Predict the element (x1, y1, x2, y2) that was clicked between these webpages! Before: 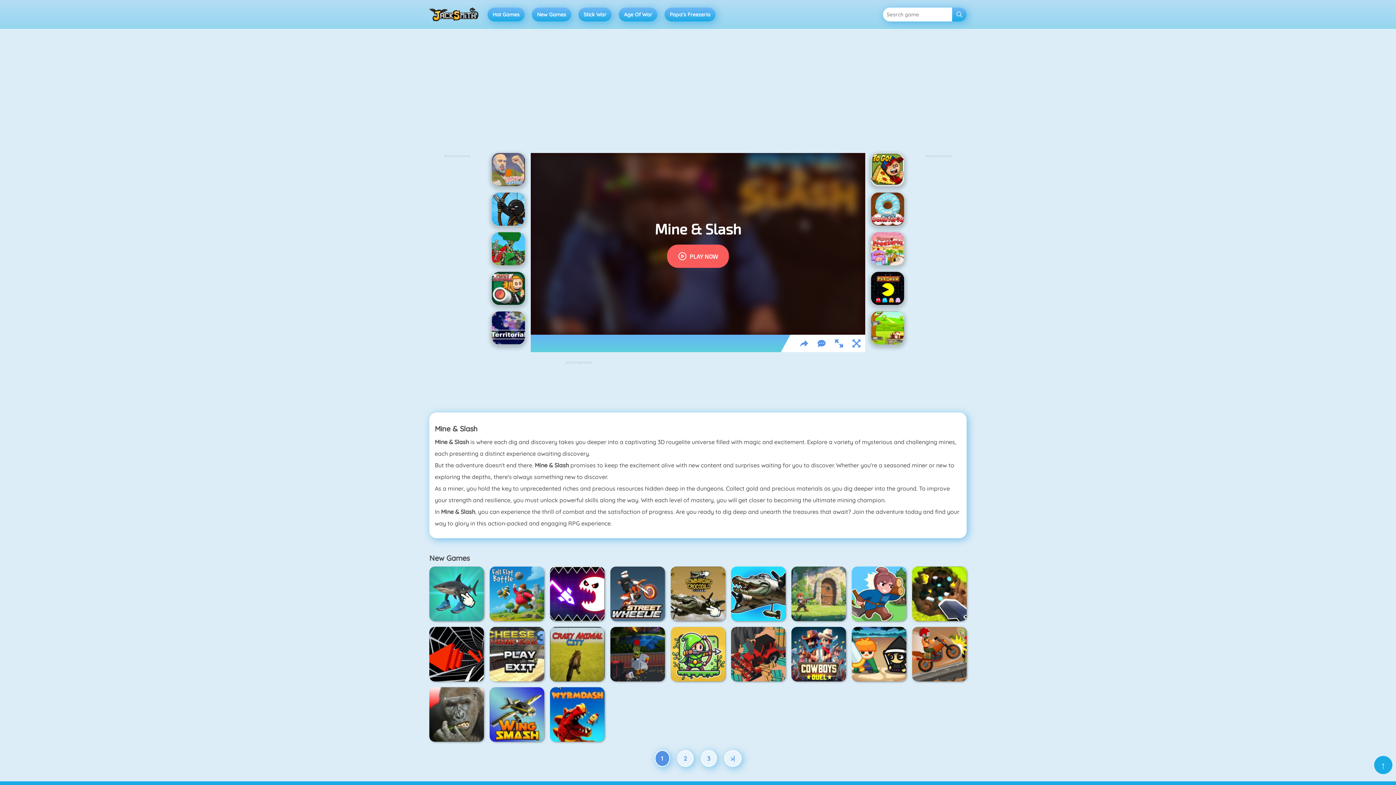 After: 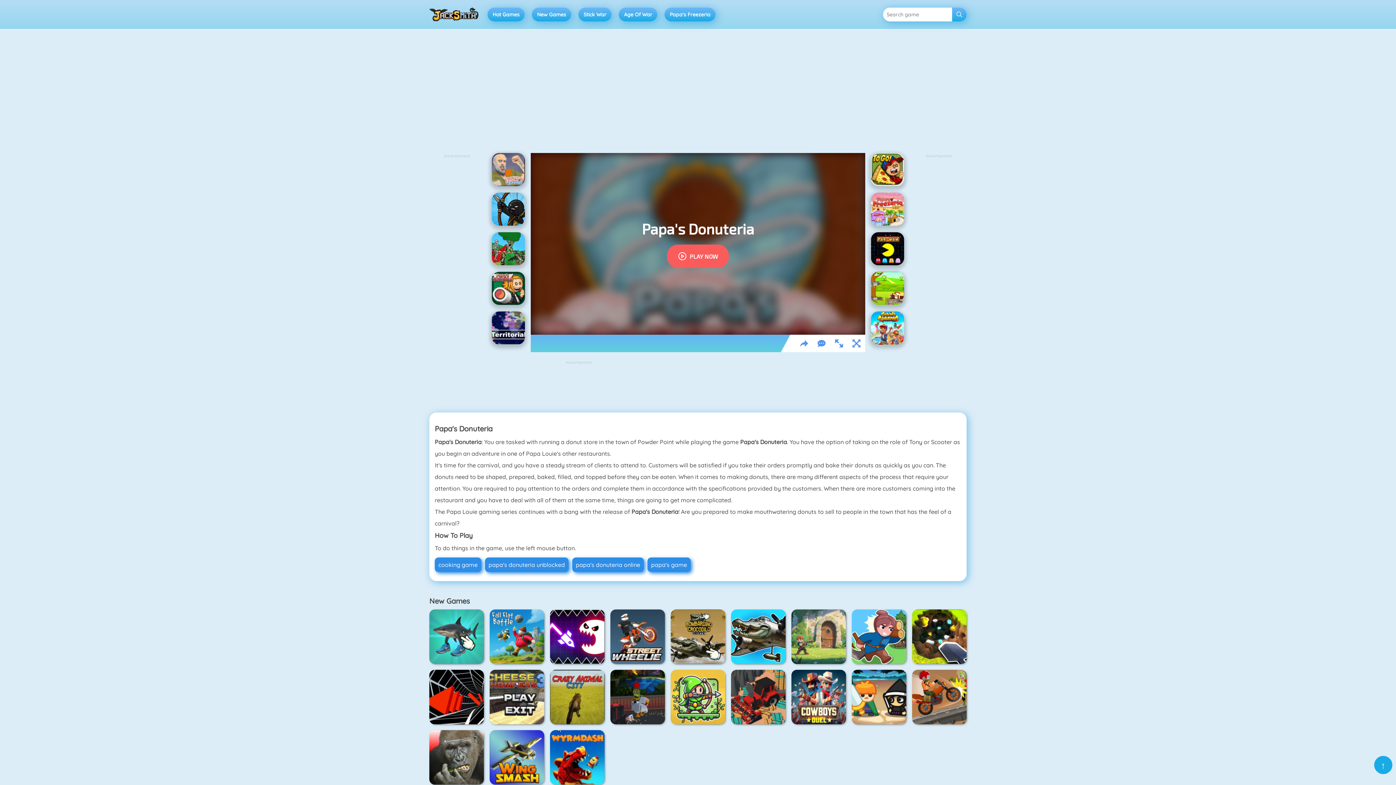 Action: bbox: (871, 192, 904, 225)